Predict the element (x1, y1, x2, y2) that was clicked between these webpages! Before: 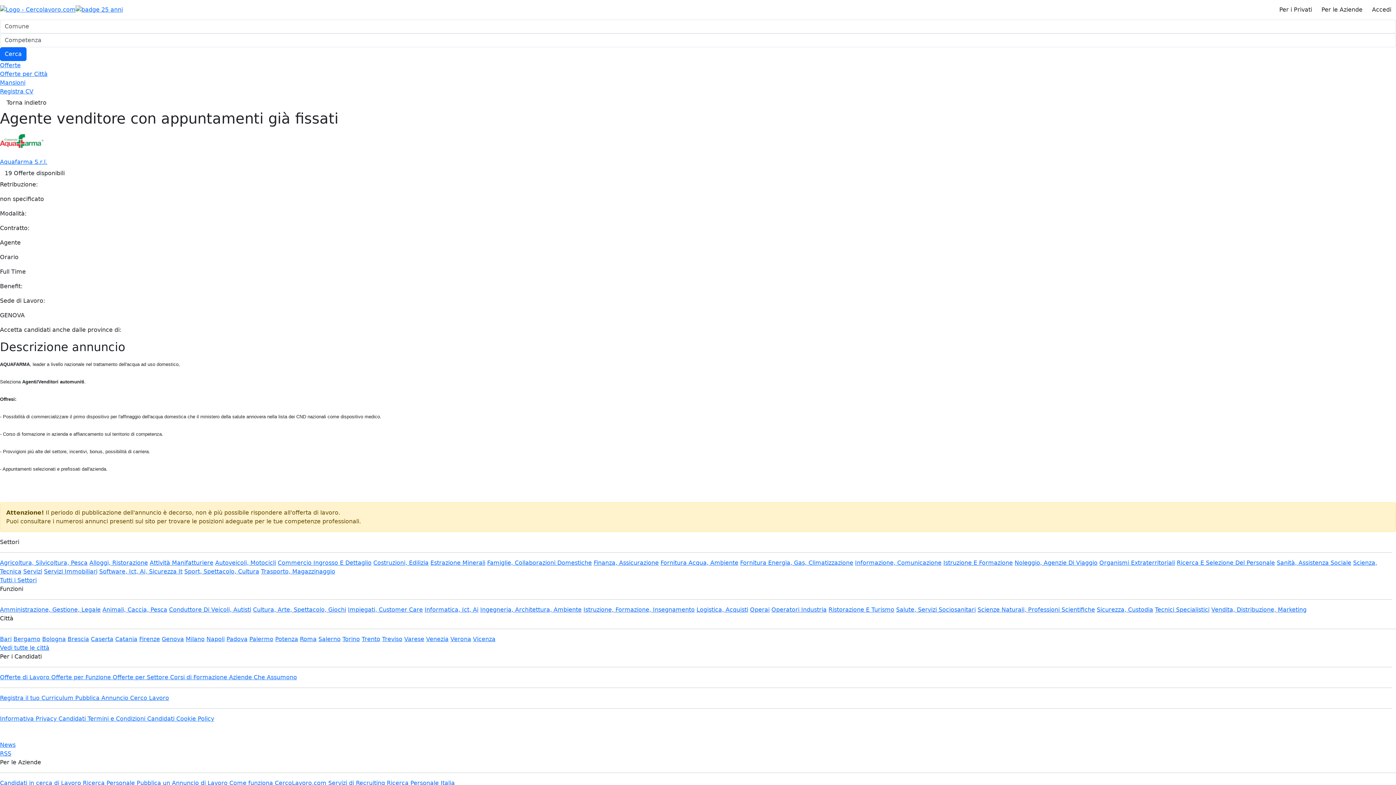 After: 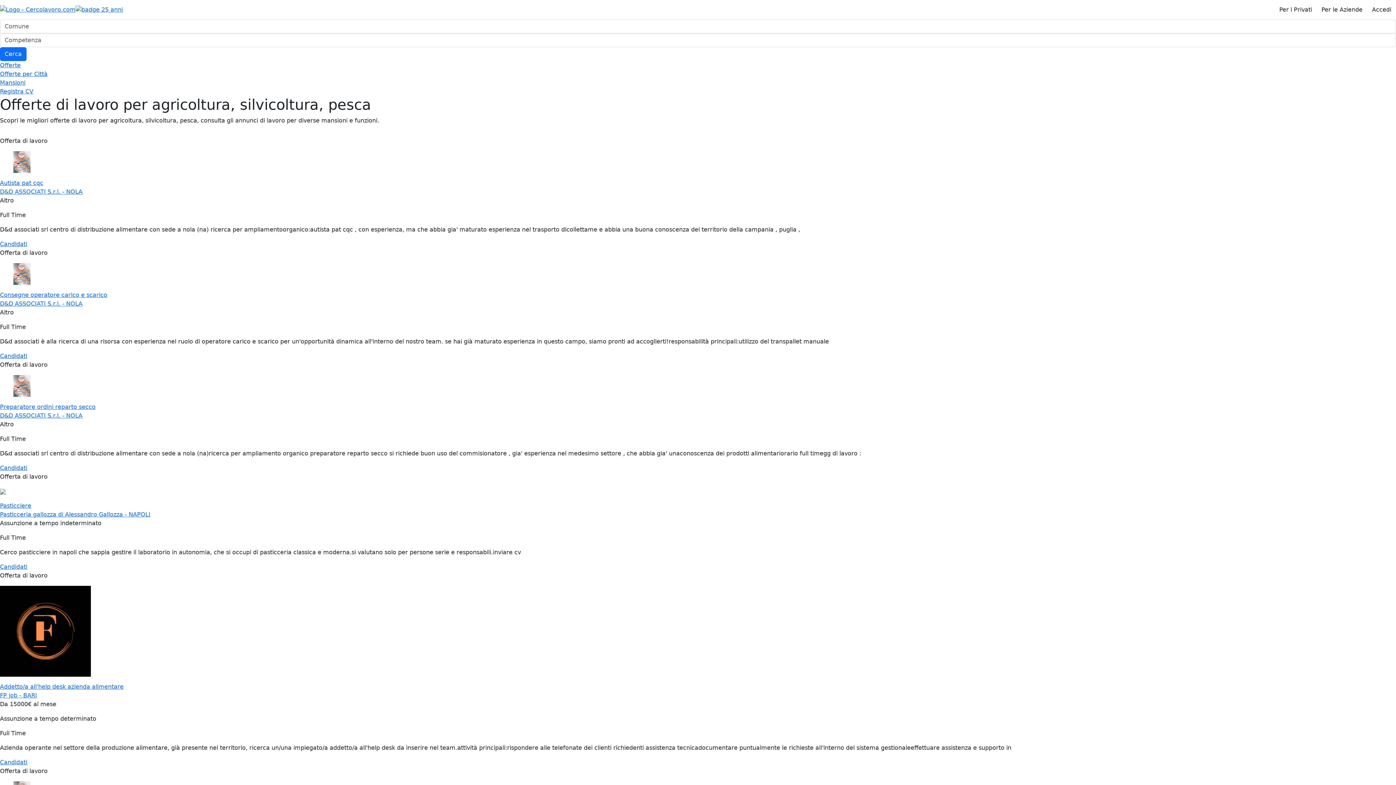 Action: label: Agricoltura, Silvicoltura, Pesca bbox: (0, 559, 87, 566)